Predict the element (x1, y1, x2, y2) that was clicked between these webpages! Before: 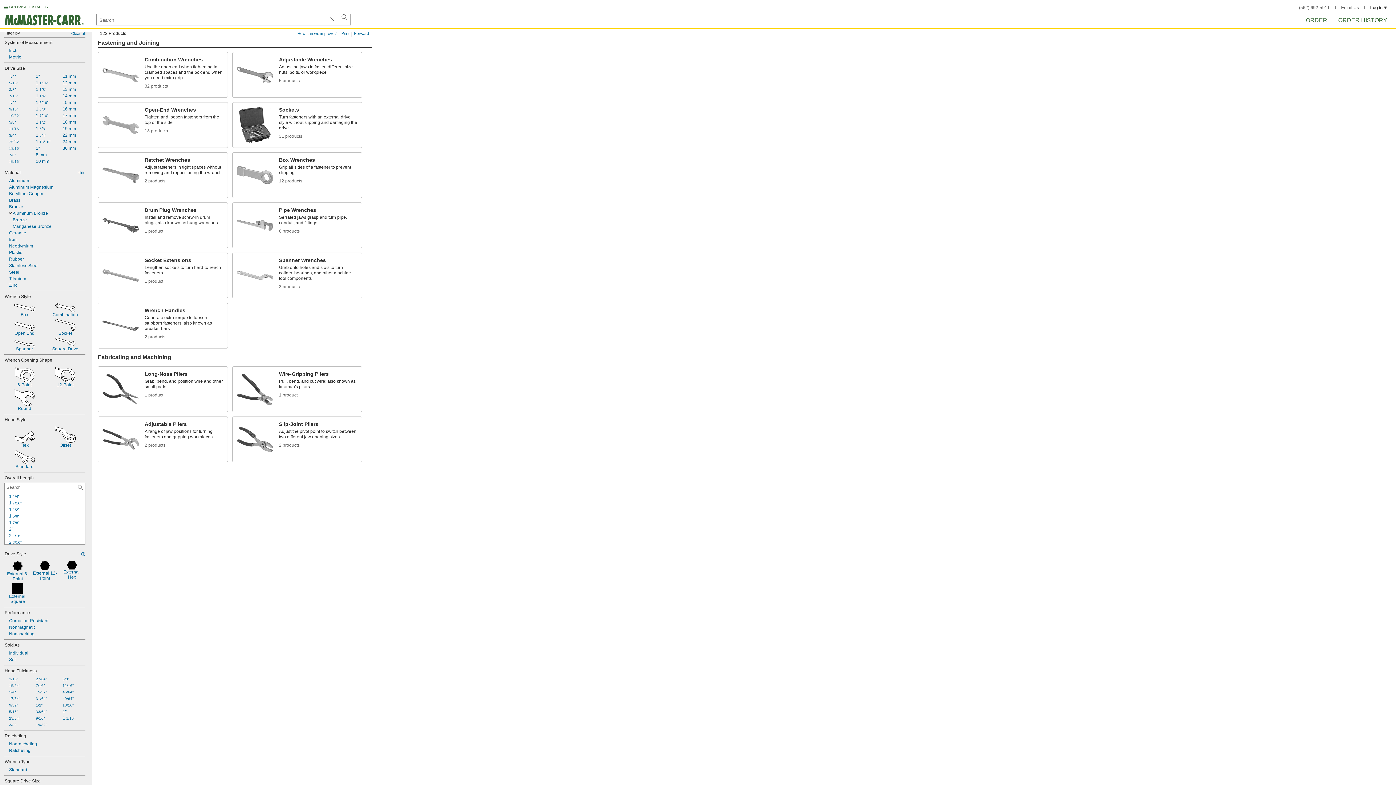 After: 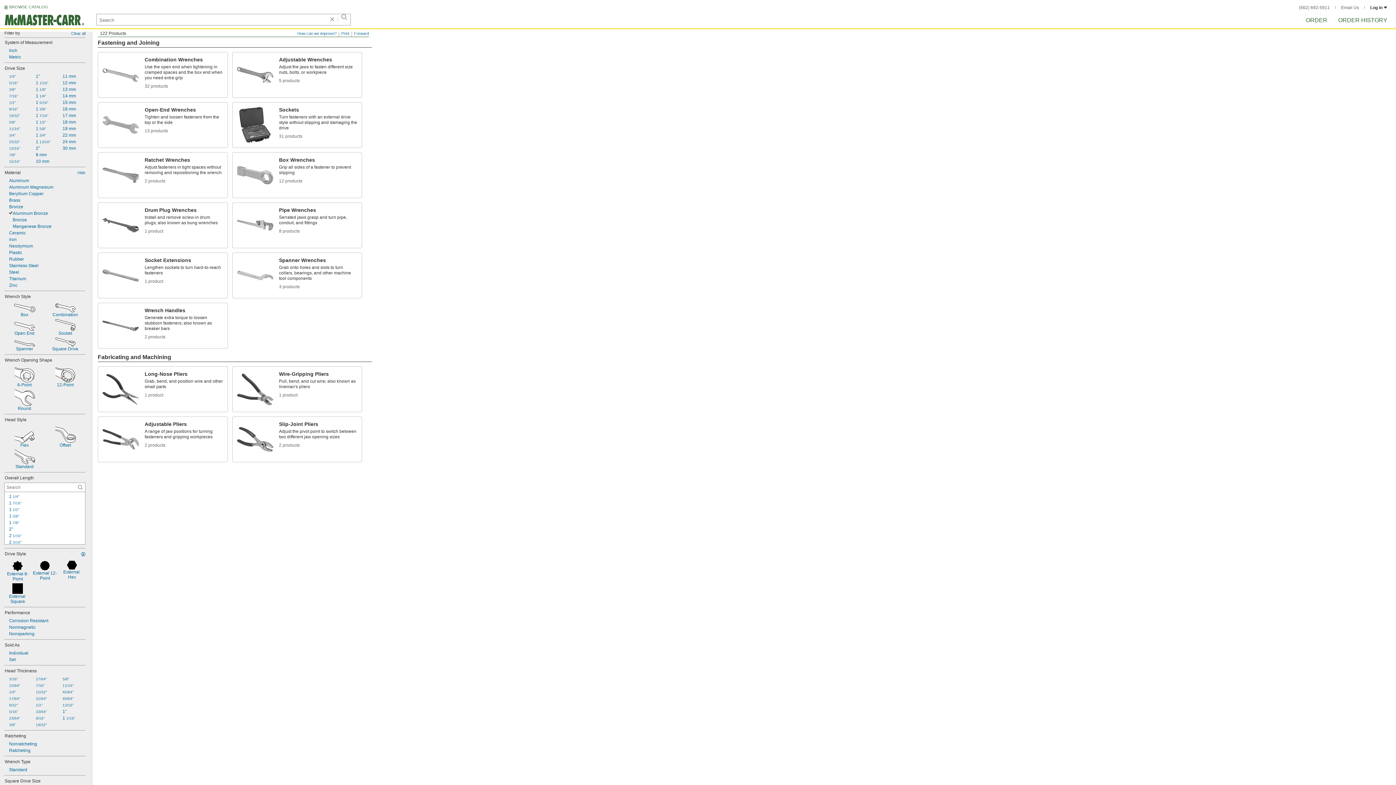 Action: bbox: (58, 560, 85, 582) label: External Hex